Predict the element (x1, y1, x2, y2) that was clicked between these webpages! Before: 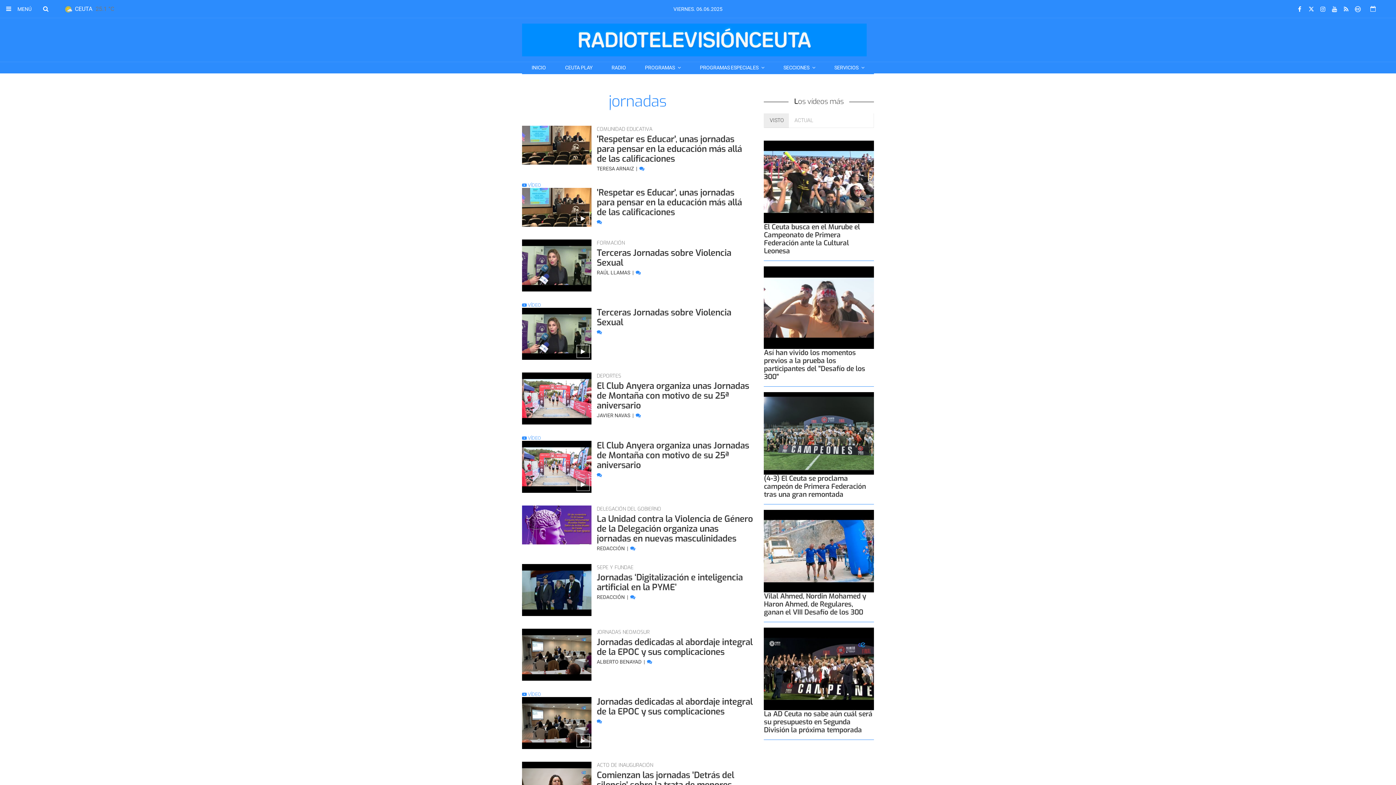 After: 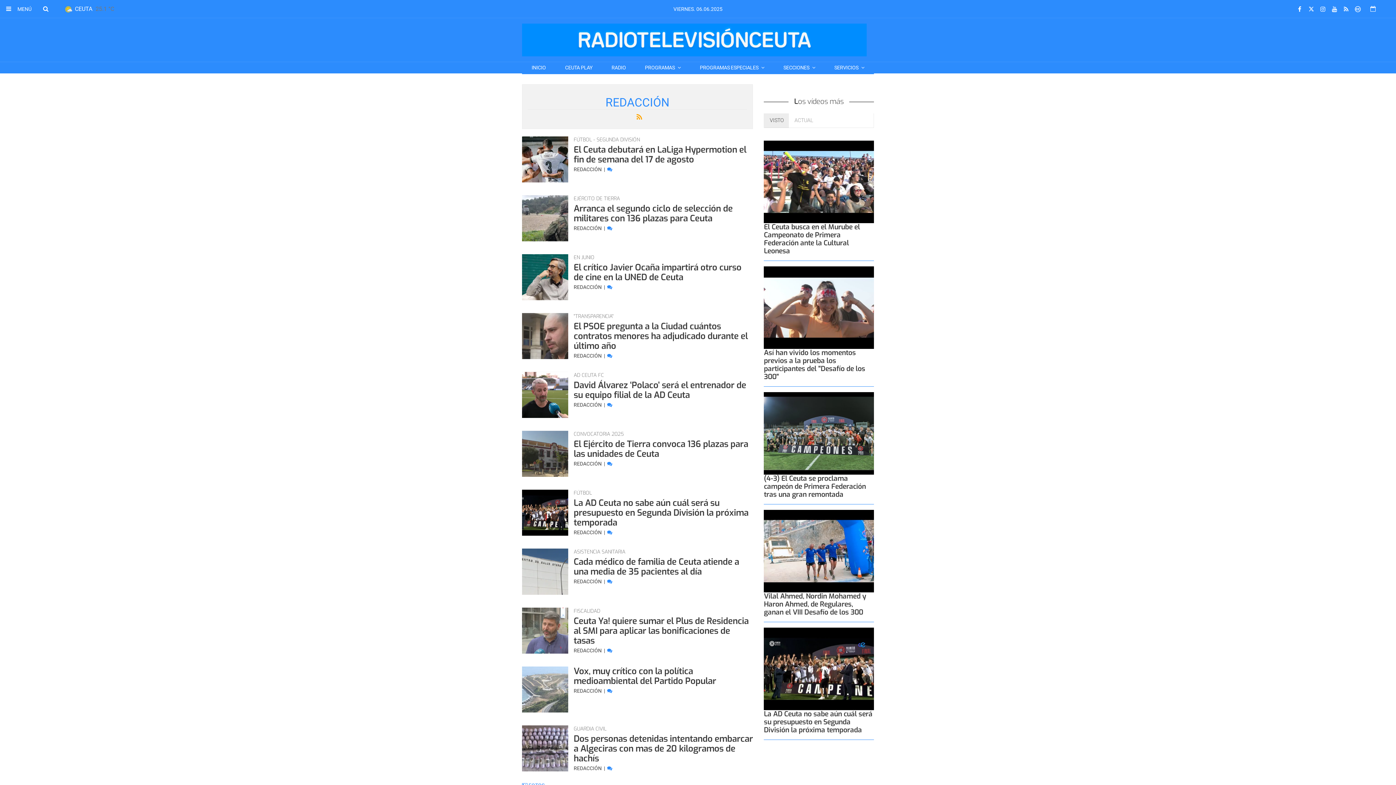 Action: label: REDACCIÓN  bbox: (596, 545, 626, 551)